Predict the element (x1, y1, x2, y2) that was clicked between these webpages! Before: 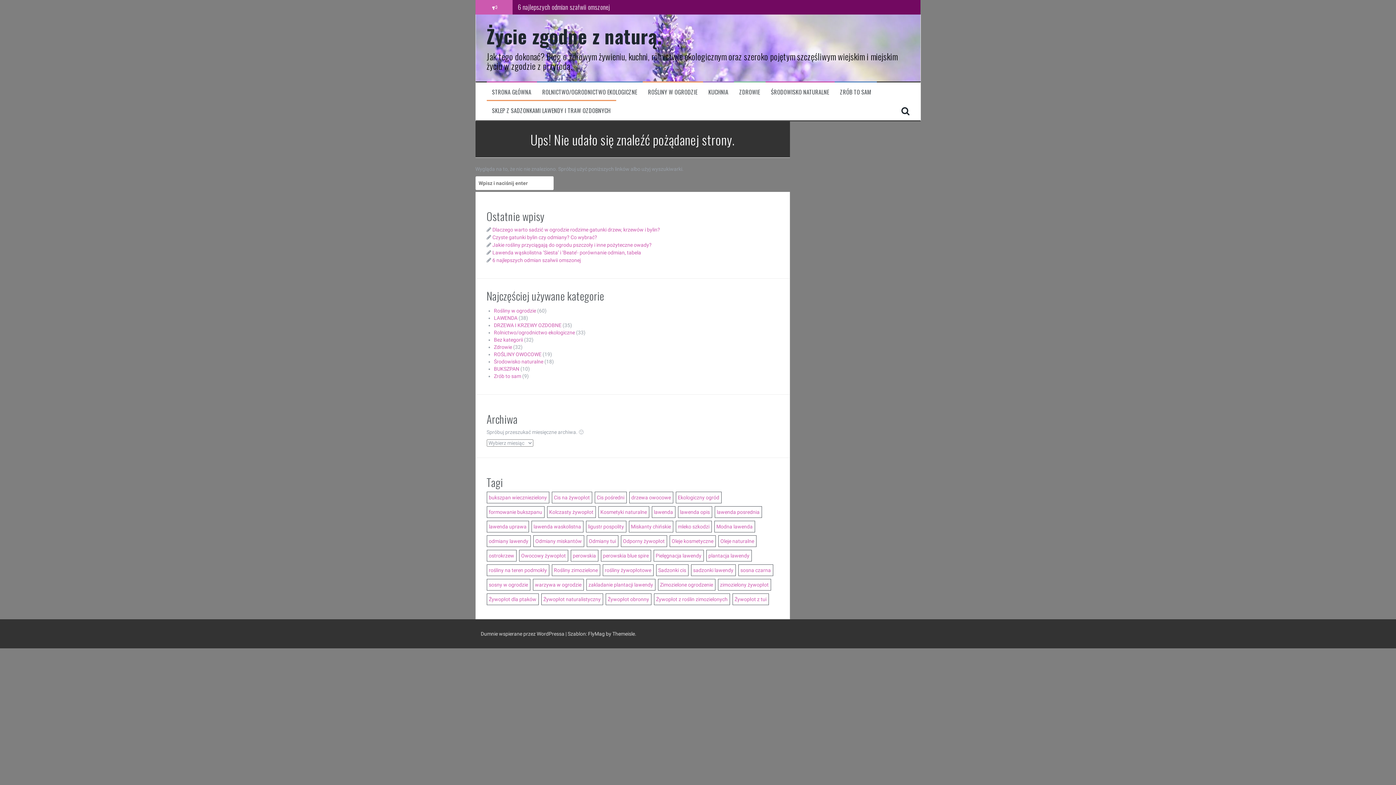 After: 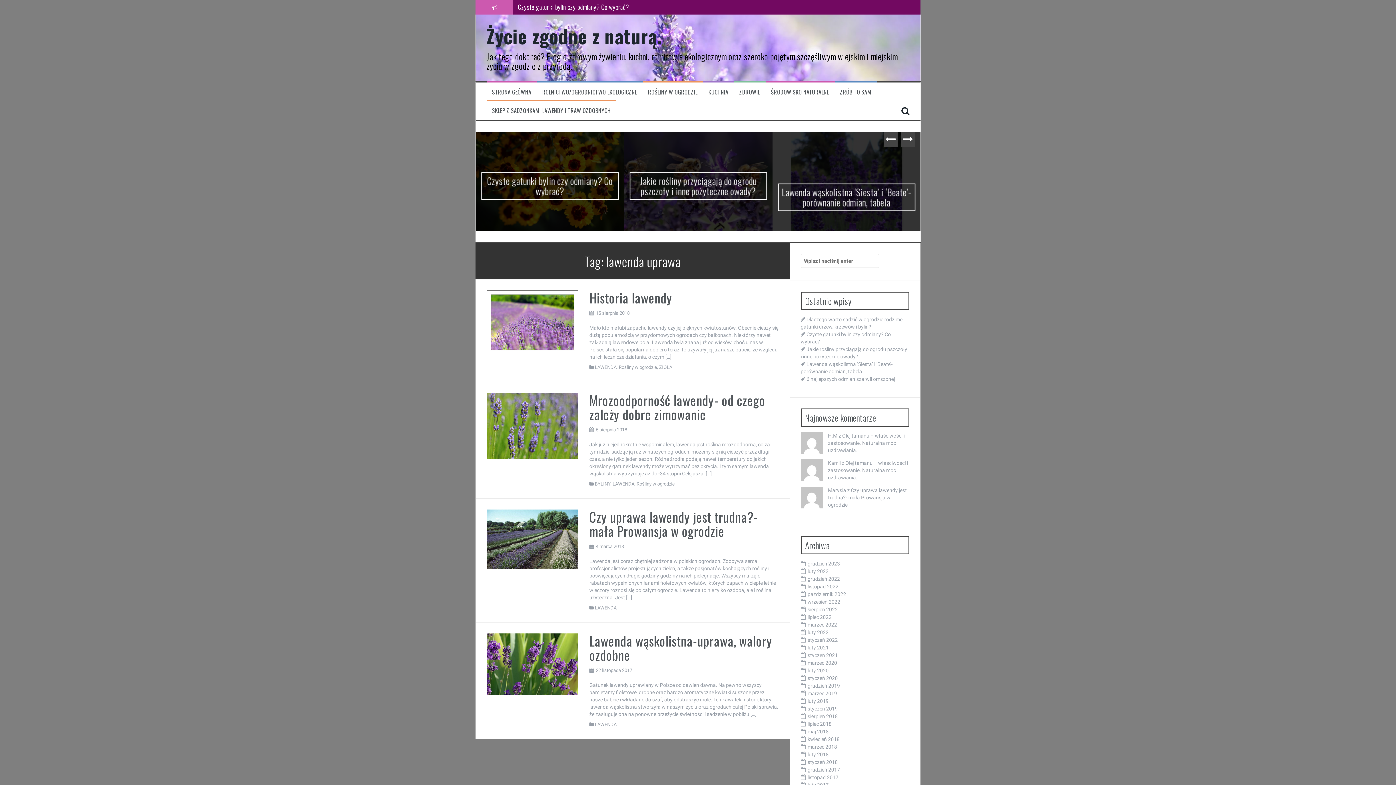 Action: bbox: (486, 521, 528, 532) label: lawenda uprawa (4 elementy)